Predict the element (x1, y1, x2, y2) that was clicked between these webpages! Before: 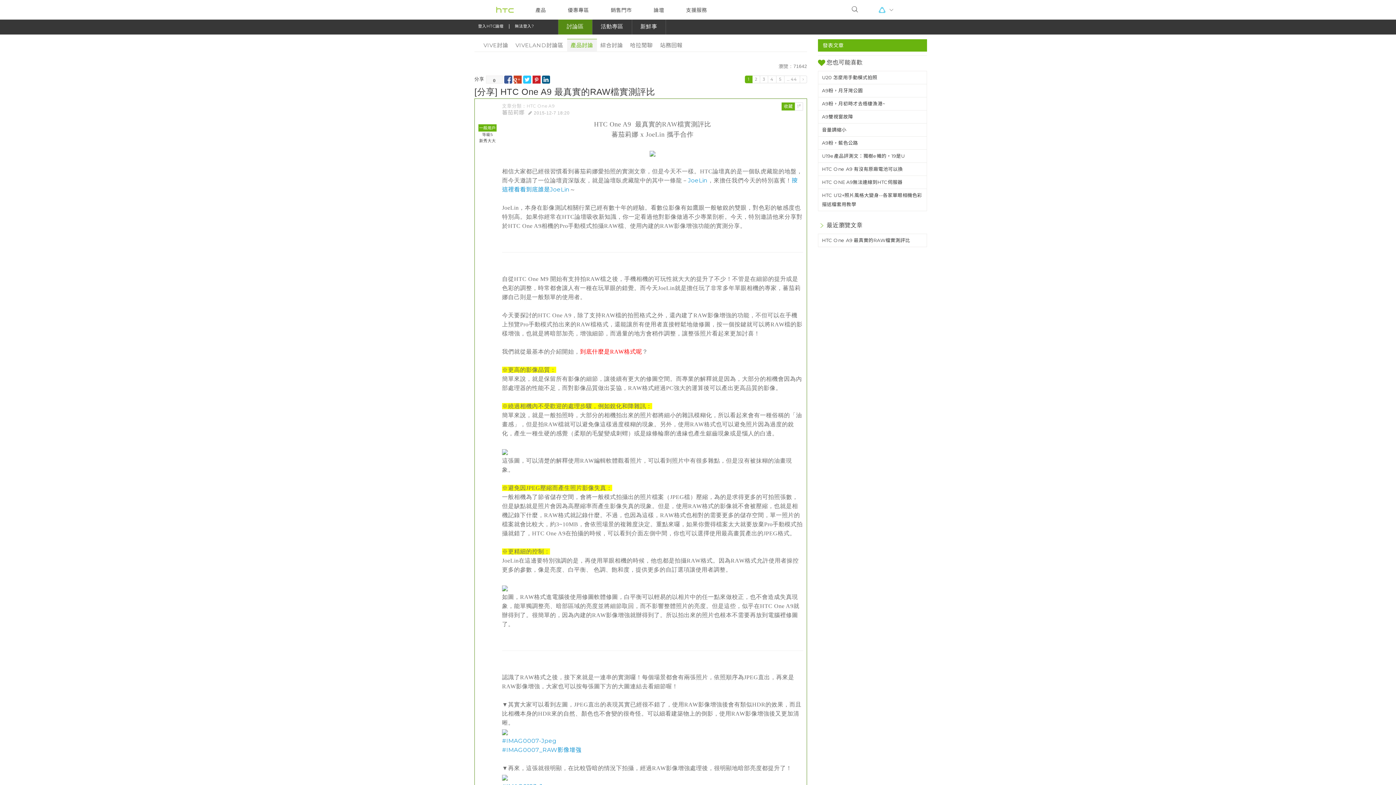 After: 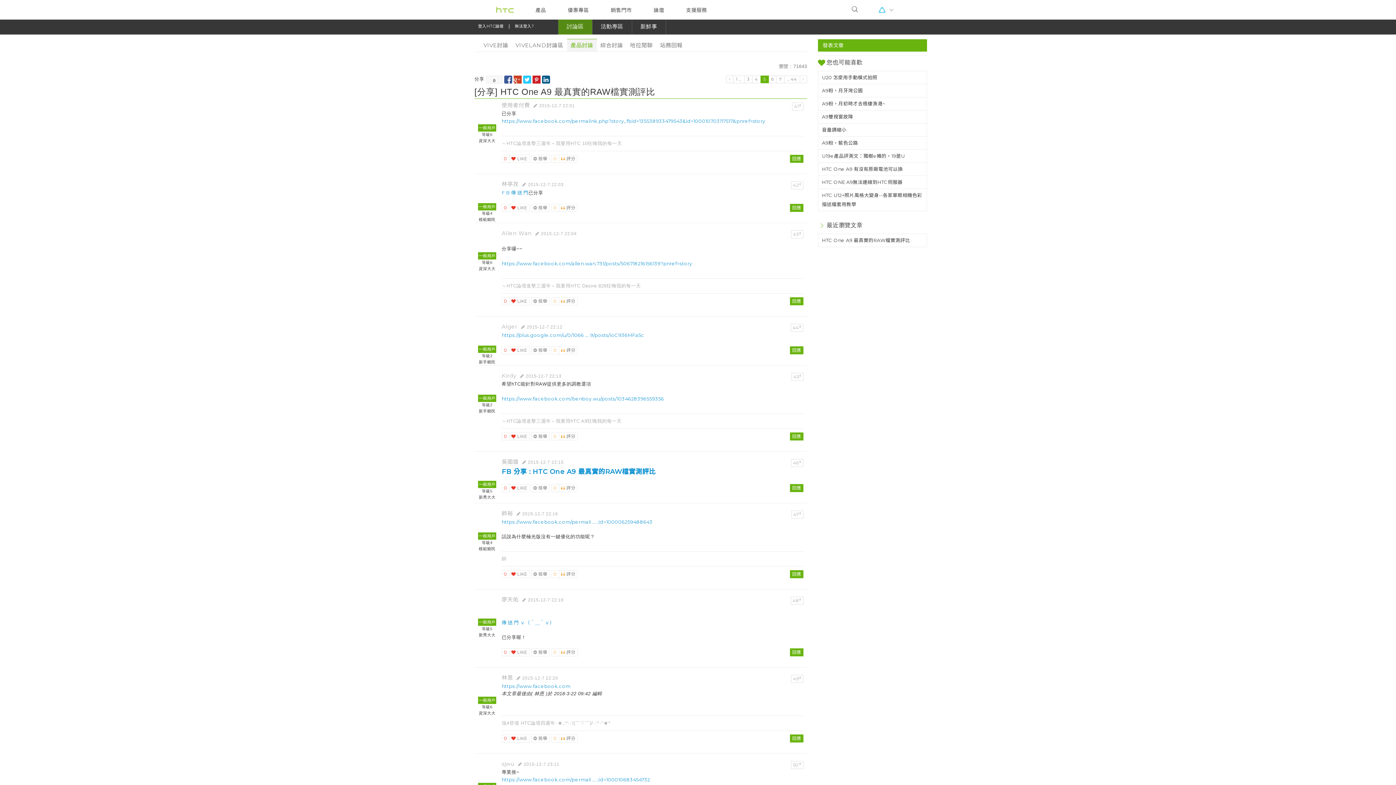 Action: label: 5 bbox: (776, 75, 784, 83)